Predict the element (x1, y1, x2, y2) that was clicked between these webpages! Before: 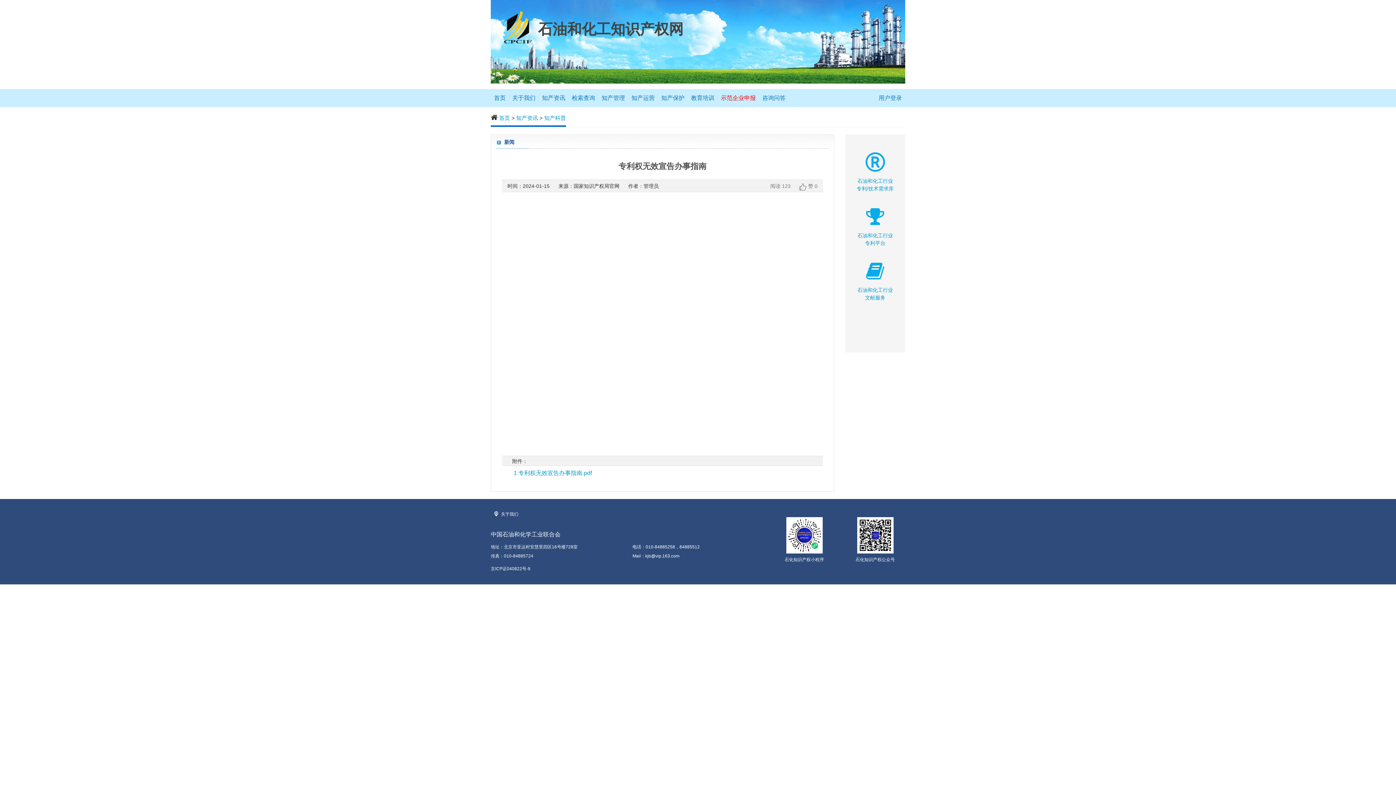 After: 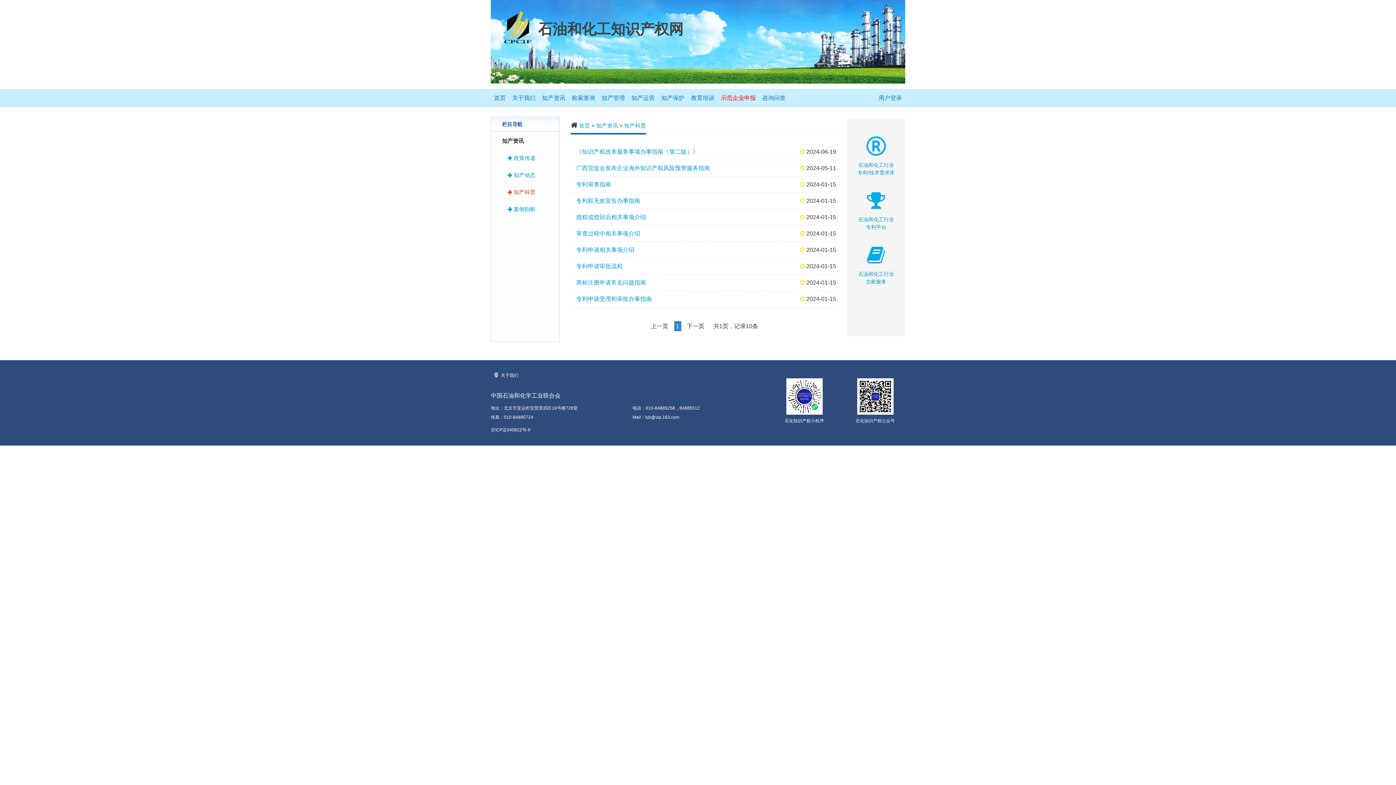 Action: label: 知产科普 bbox: (544, 114, 566, 121)